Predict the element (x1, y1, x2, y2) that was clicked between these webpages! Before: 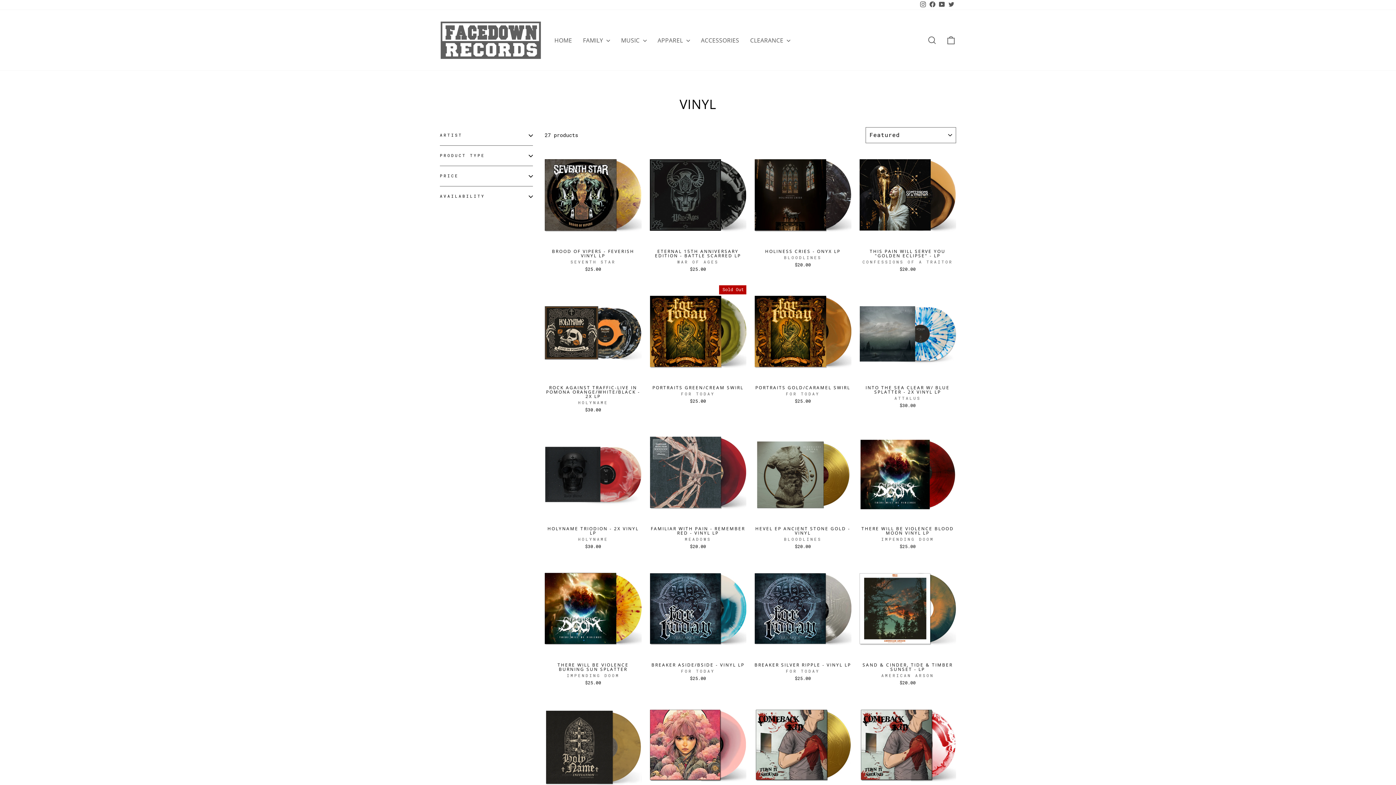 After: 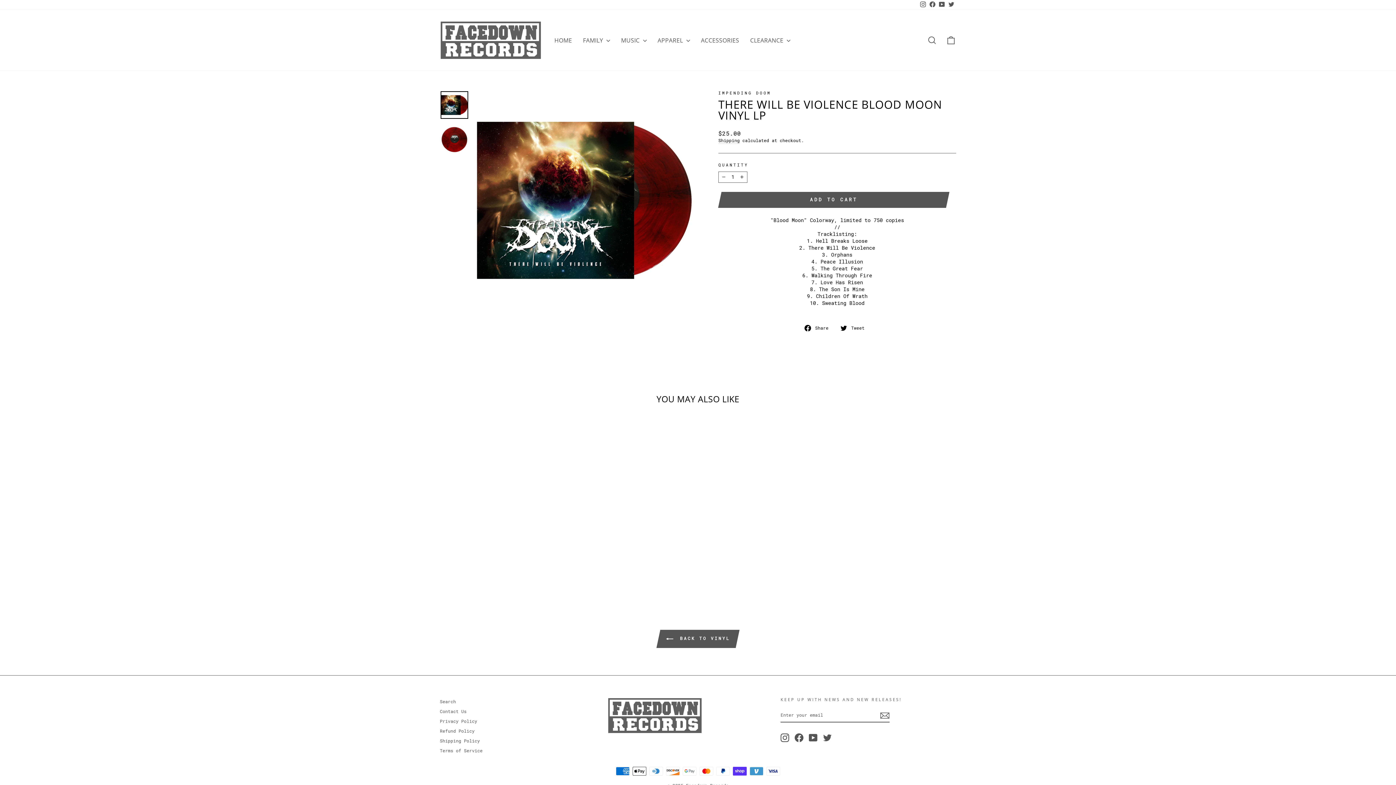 Action: bbox: (859, 523, 956, 551) label: THERE WILL BE VIOLENCE BLOOD MOON VINYL LP
IMPENDING DOOM
$25.00